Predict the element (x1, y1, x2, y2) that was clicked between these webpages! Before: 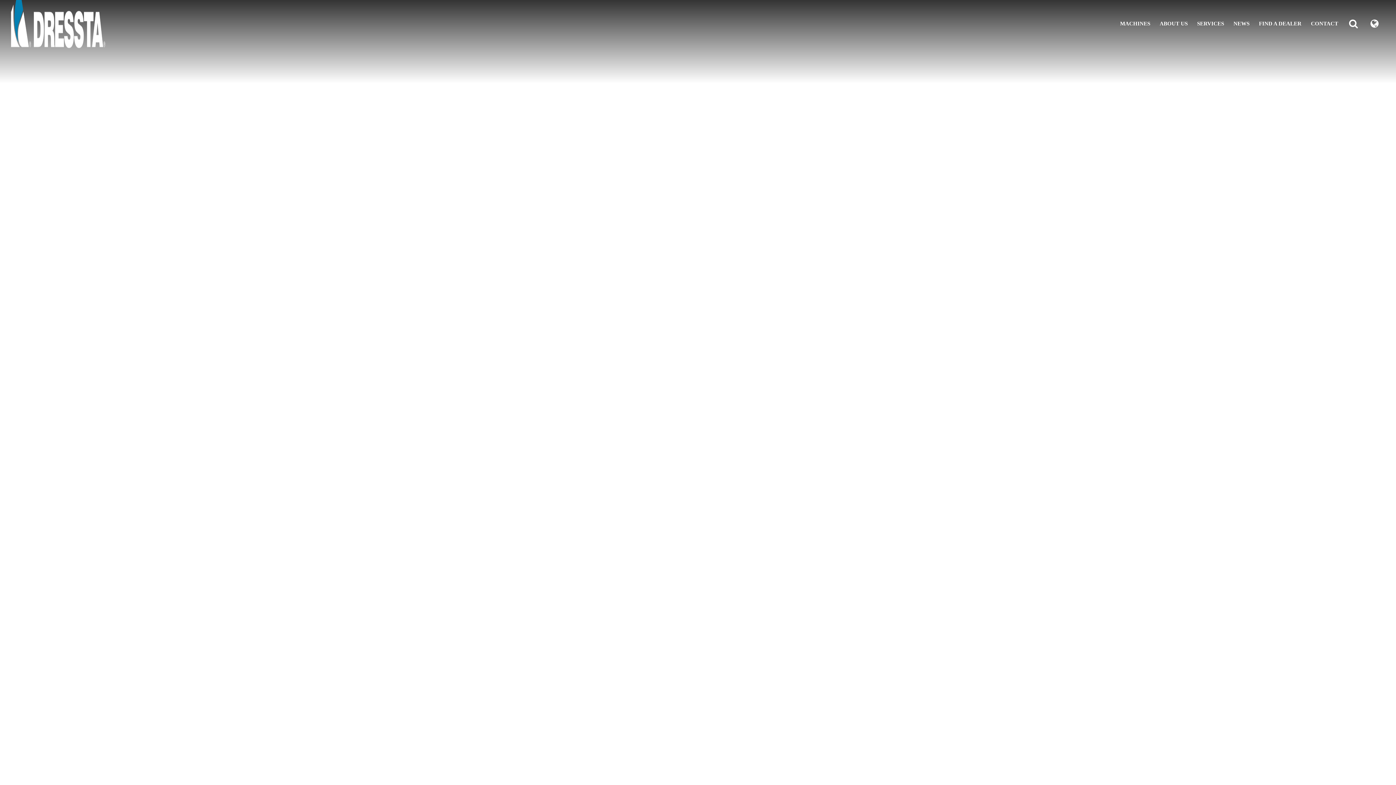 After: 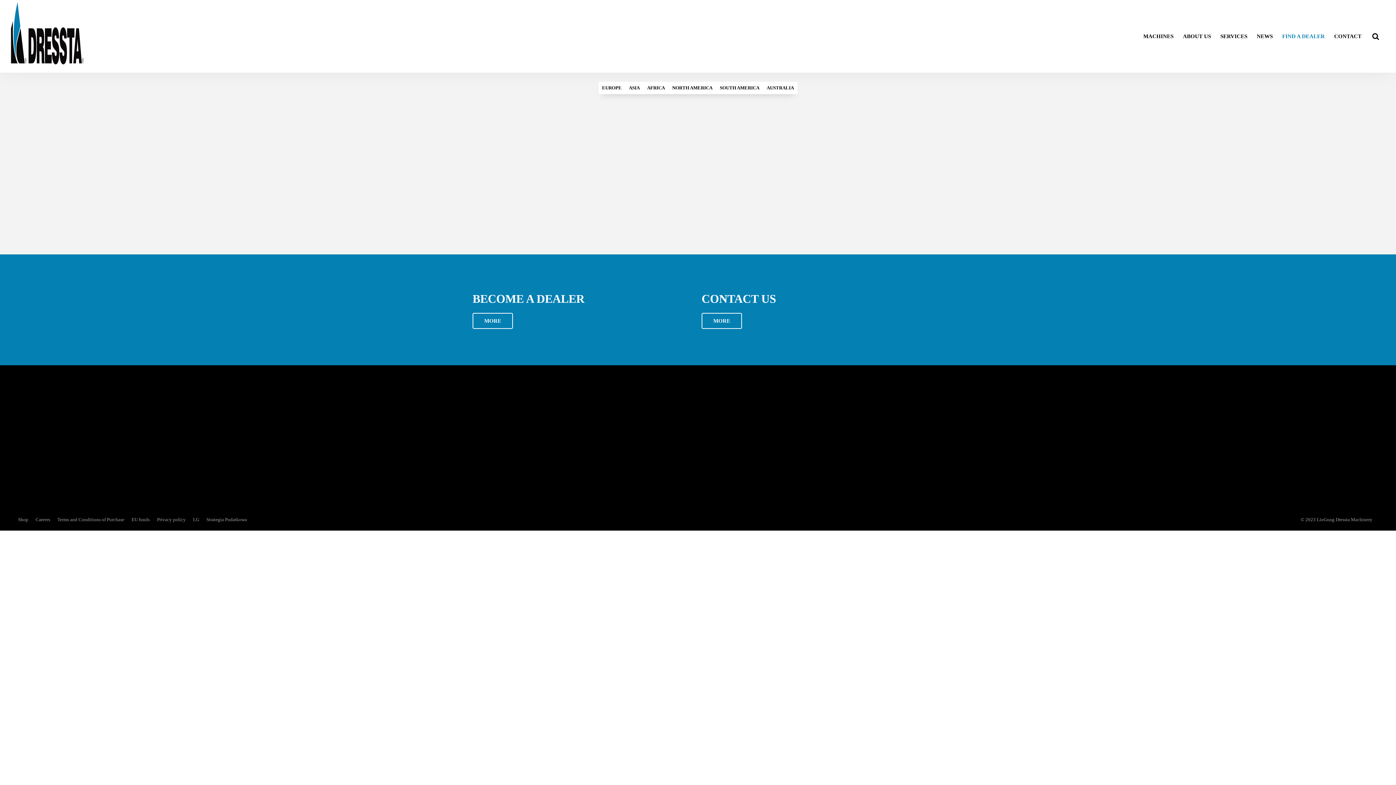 Action: bbox: (1254, 10, 1306, 37) label: FIND A DEALER